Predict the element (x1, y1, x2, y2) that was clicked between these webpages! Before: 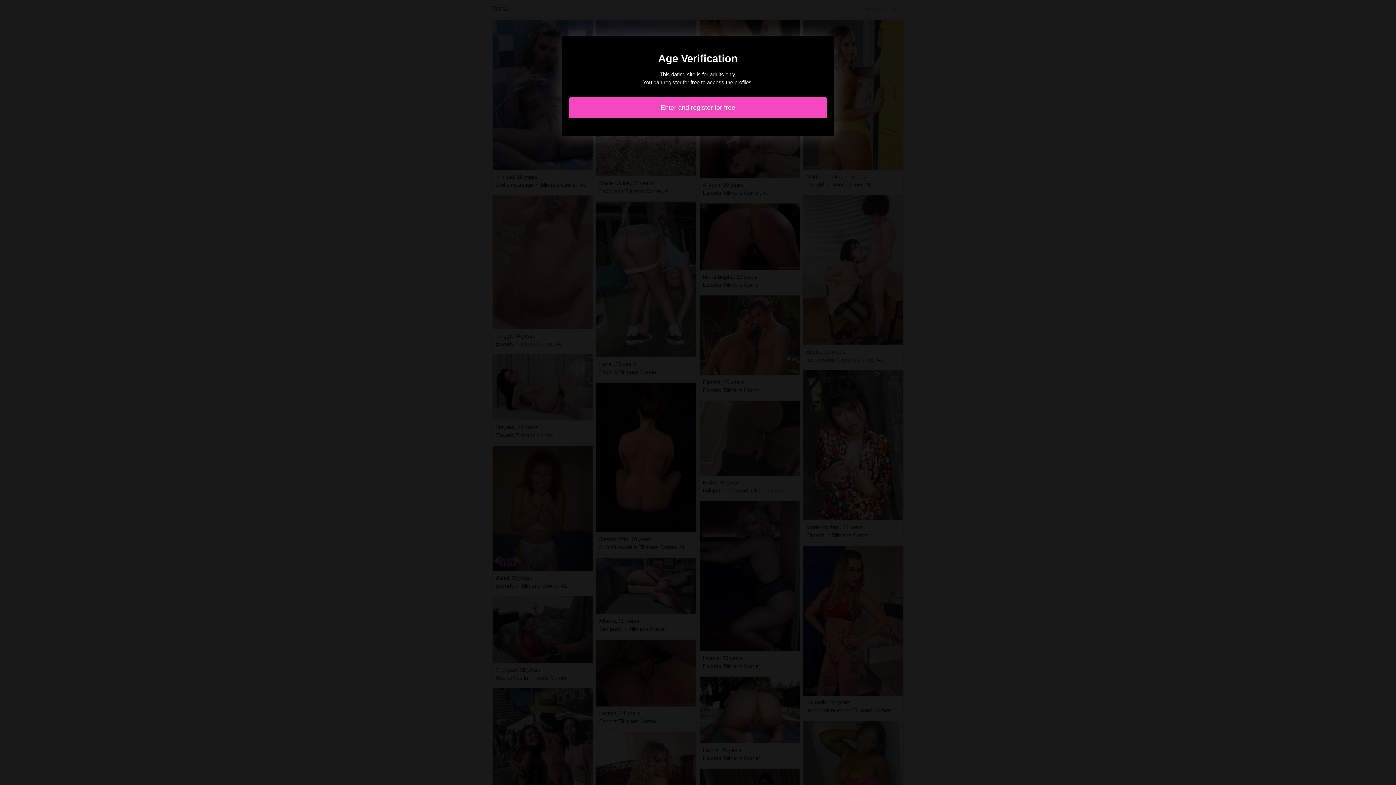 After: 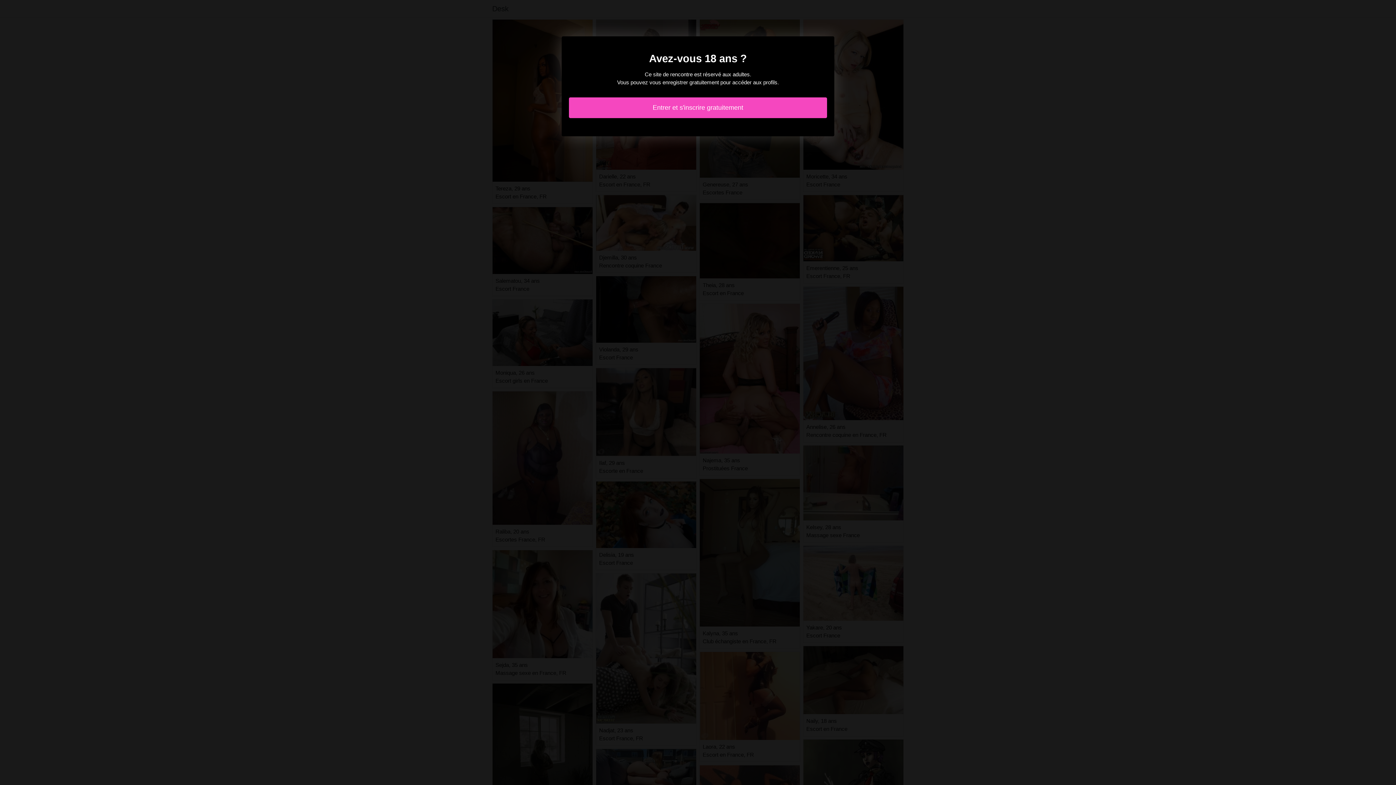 Action: label: Enter and register for free bbox: (569, 97, 827, 118)